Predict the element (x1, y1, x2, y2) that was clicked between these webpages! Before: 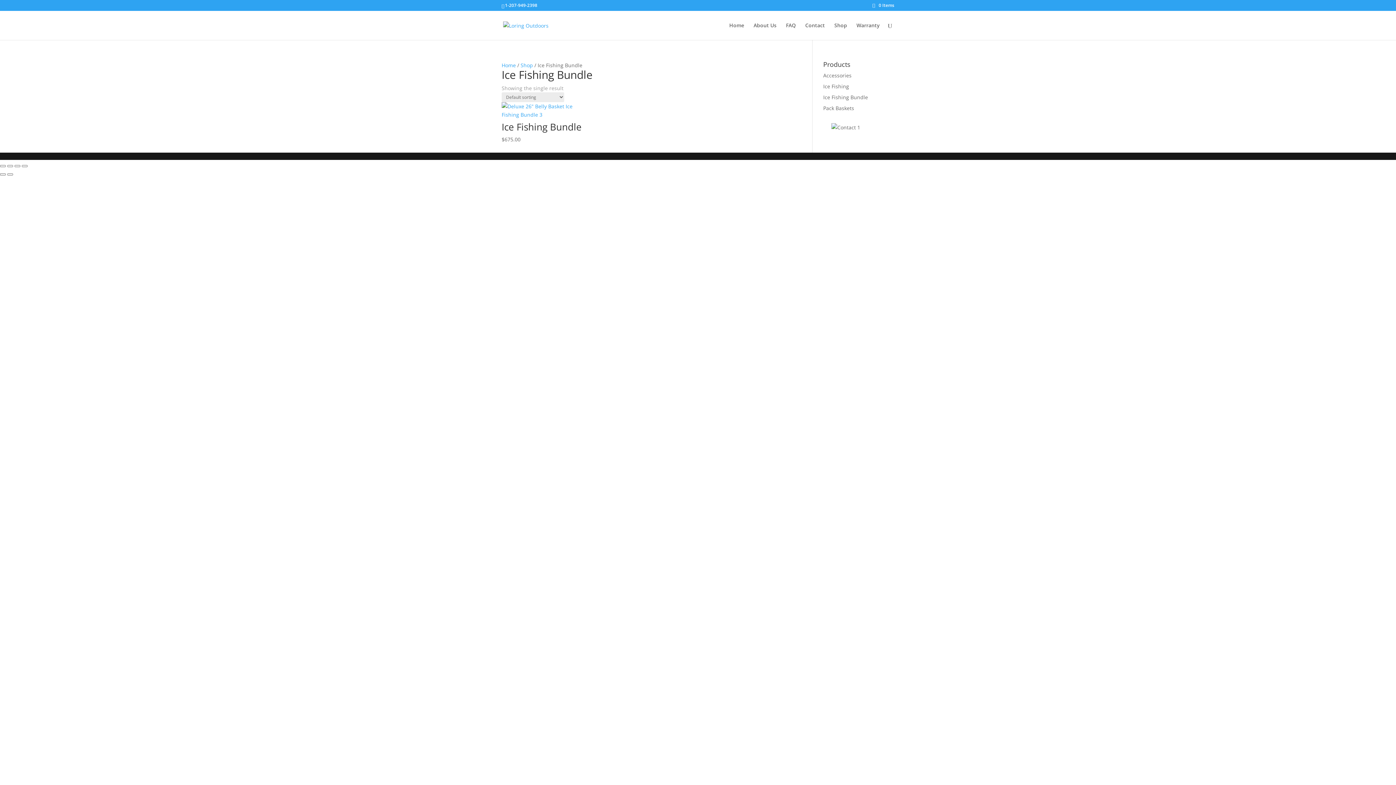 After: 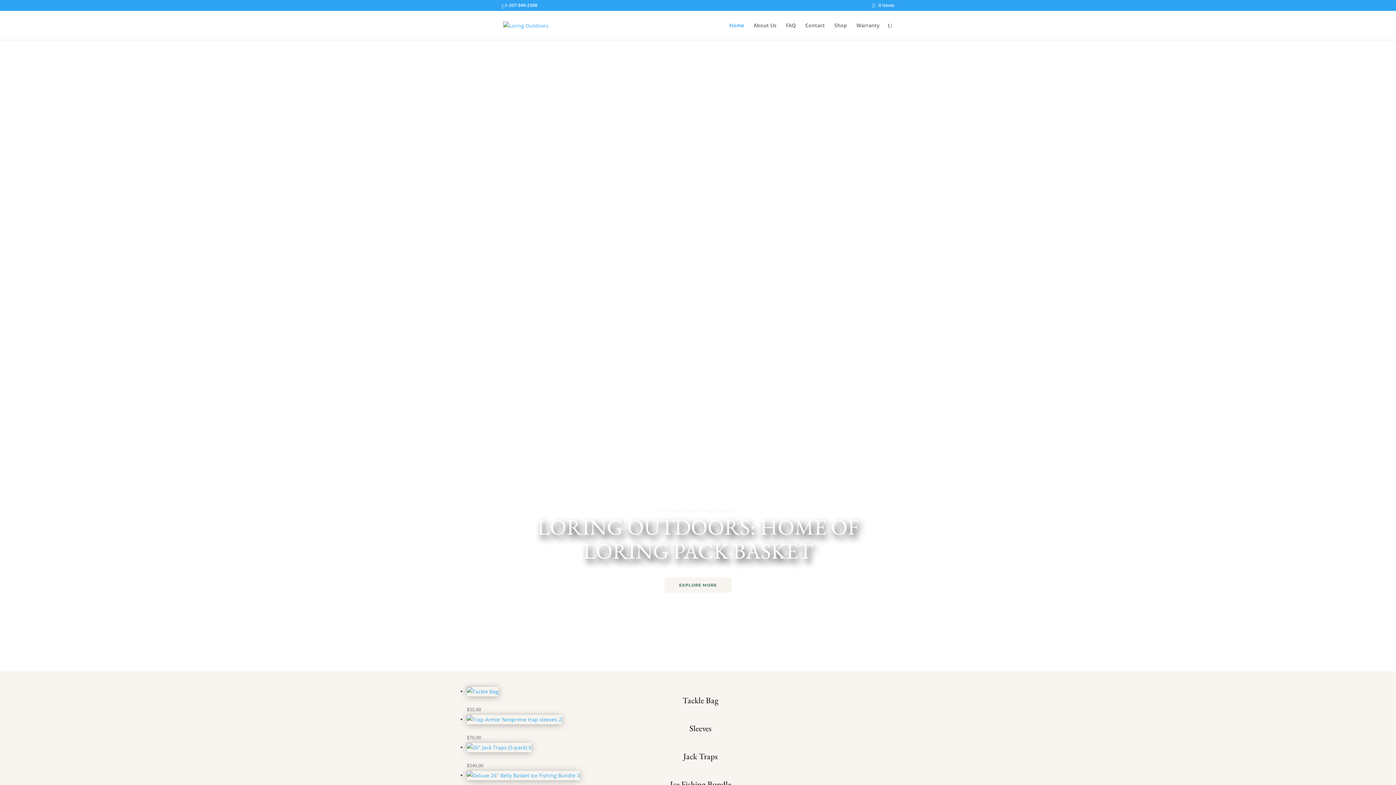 Action: bbox: (501, 61, 516, 68) label: Home